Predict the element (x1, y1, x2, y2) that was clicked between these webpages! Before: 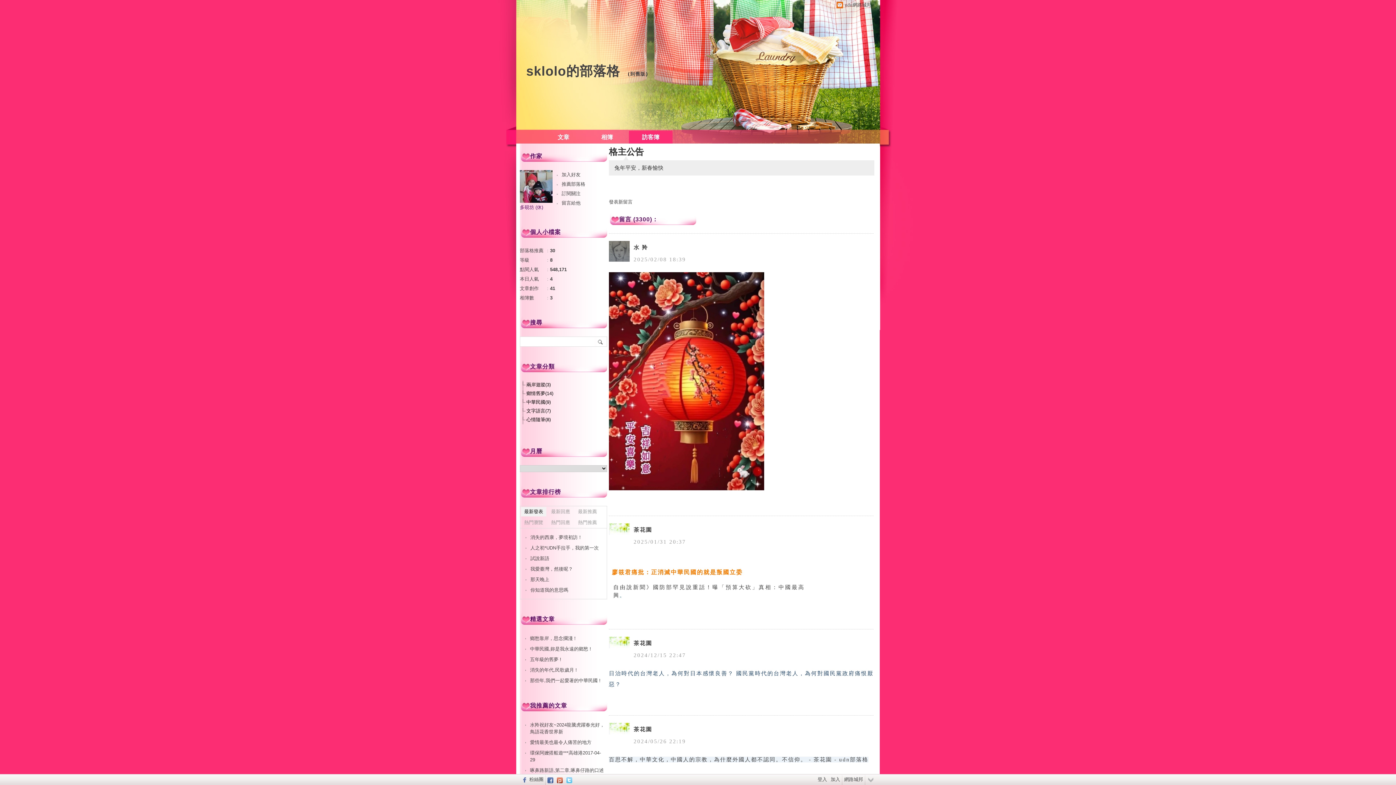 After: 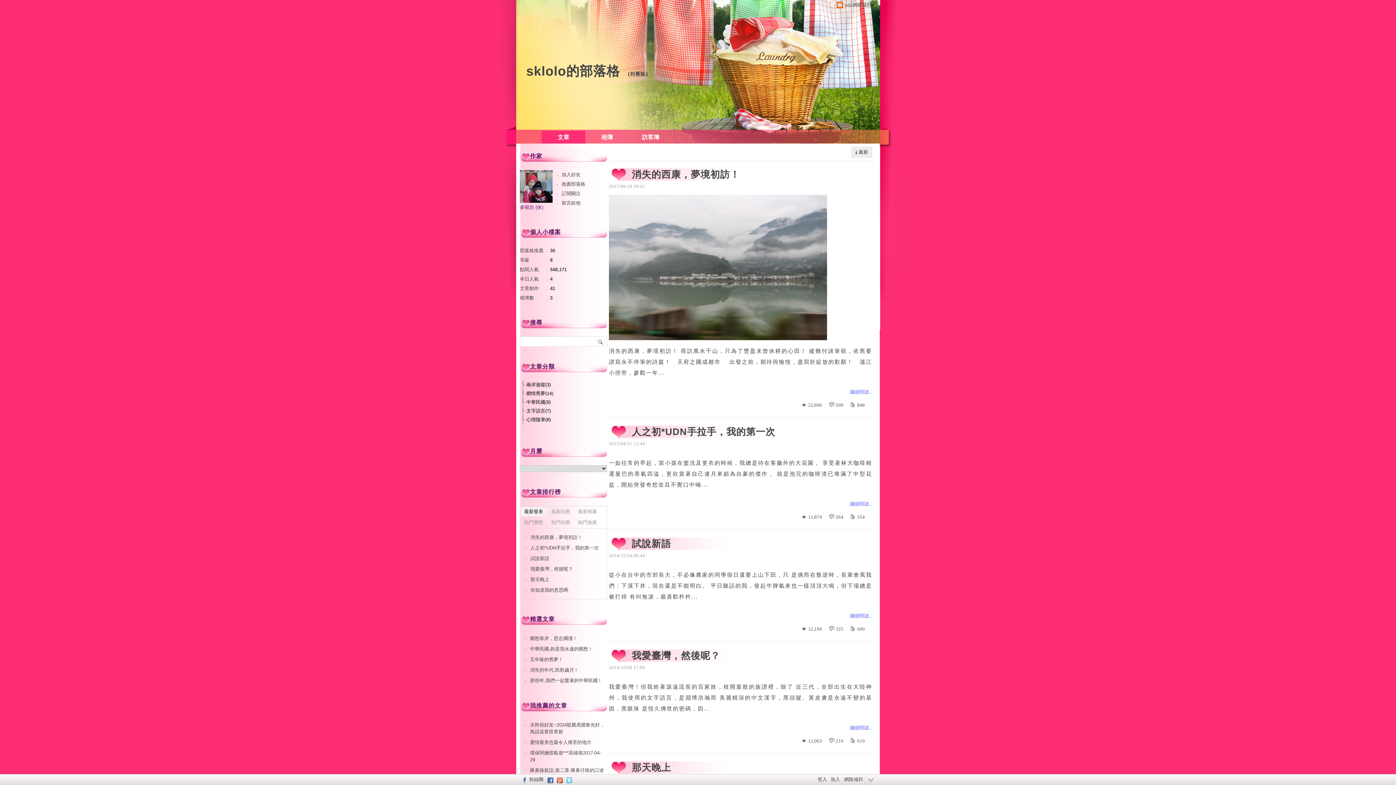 Action: bbox: (526, 63, 620, 78) label: sklolo的部落格